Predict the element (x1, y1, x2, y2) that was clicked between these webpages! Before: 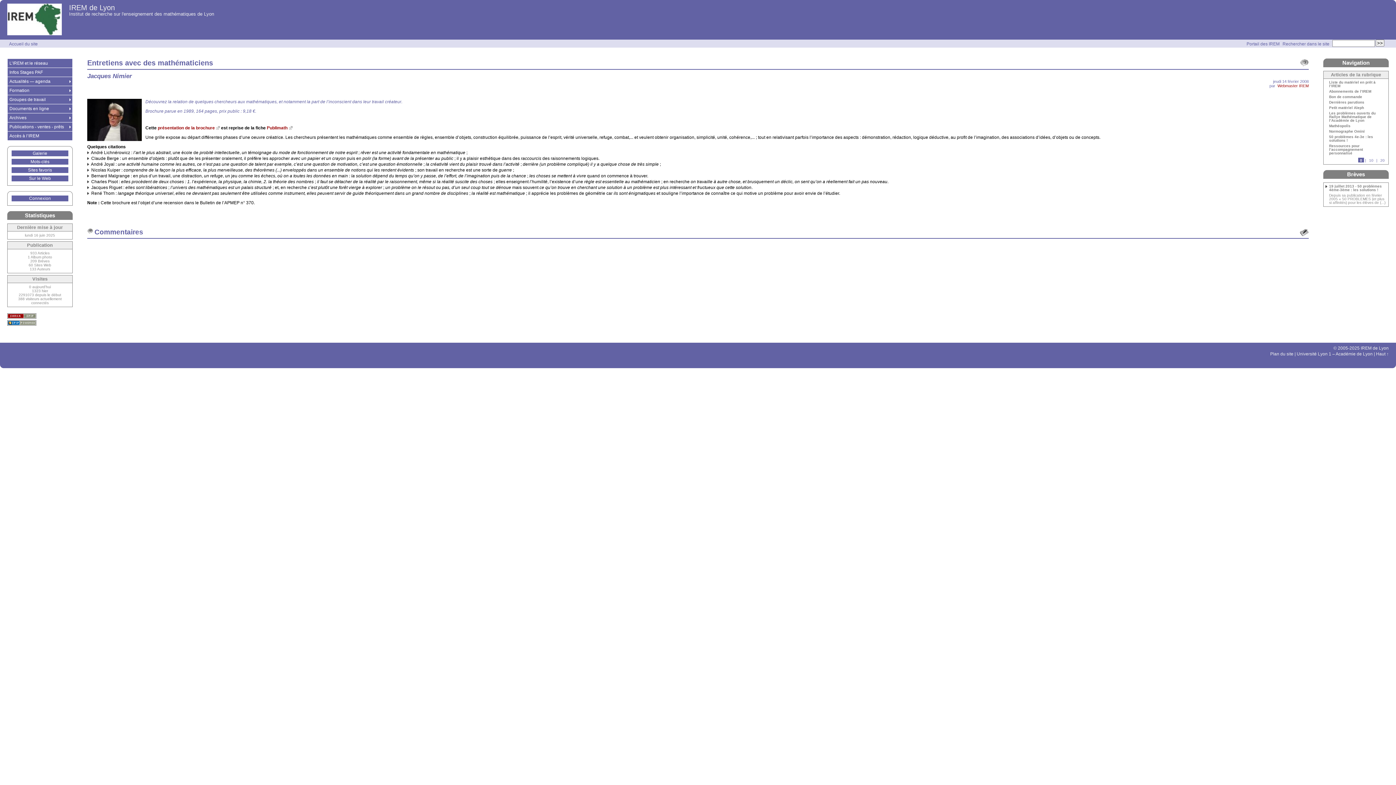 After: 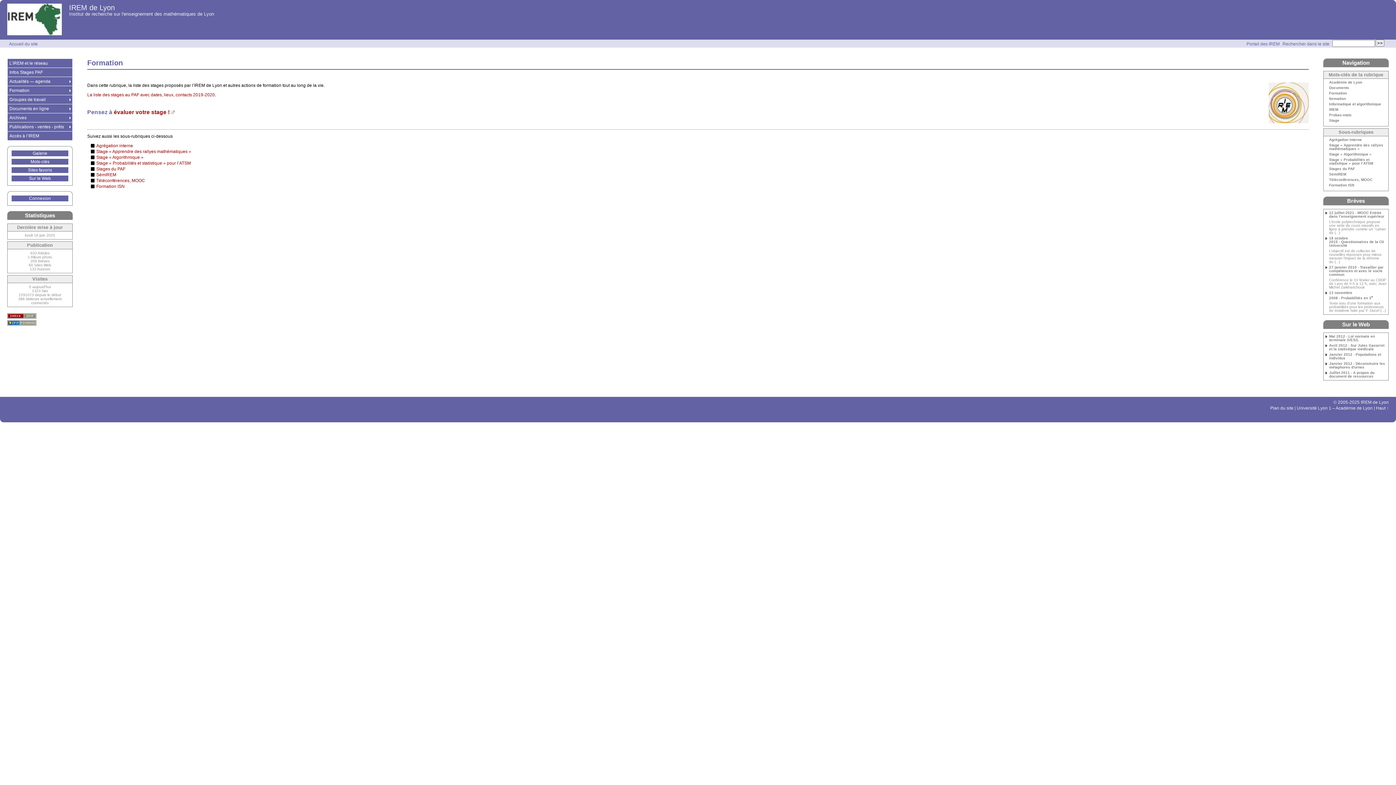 Action: bbox: (7, 86, 72, 94) label: Formation